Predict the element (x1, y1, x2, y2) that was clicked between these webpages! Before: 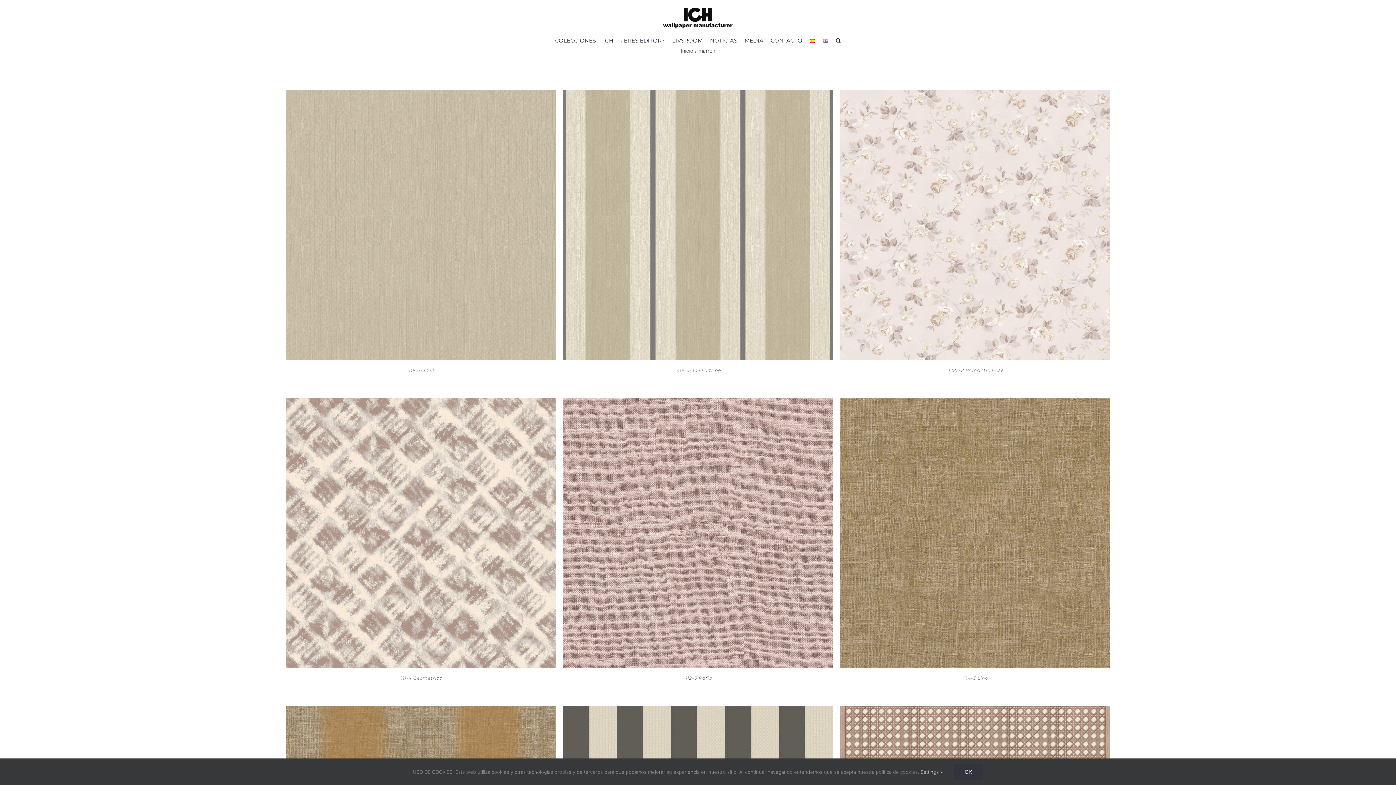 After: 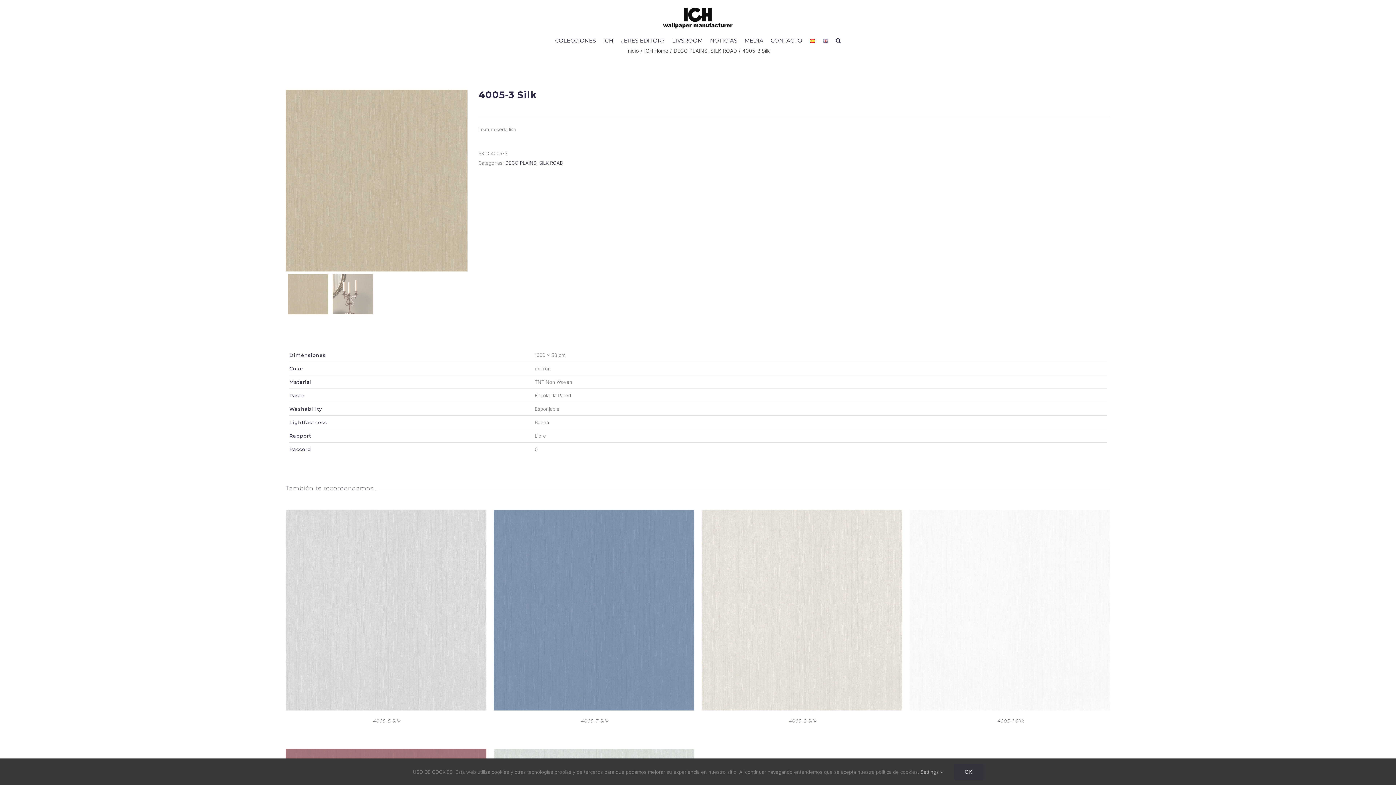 Action: label: 4005-3 Silk bbox: (407, 367, 435, 372)